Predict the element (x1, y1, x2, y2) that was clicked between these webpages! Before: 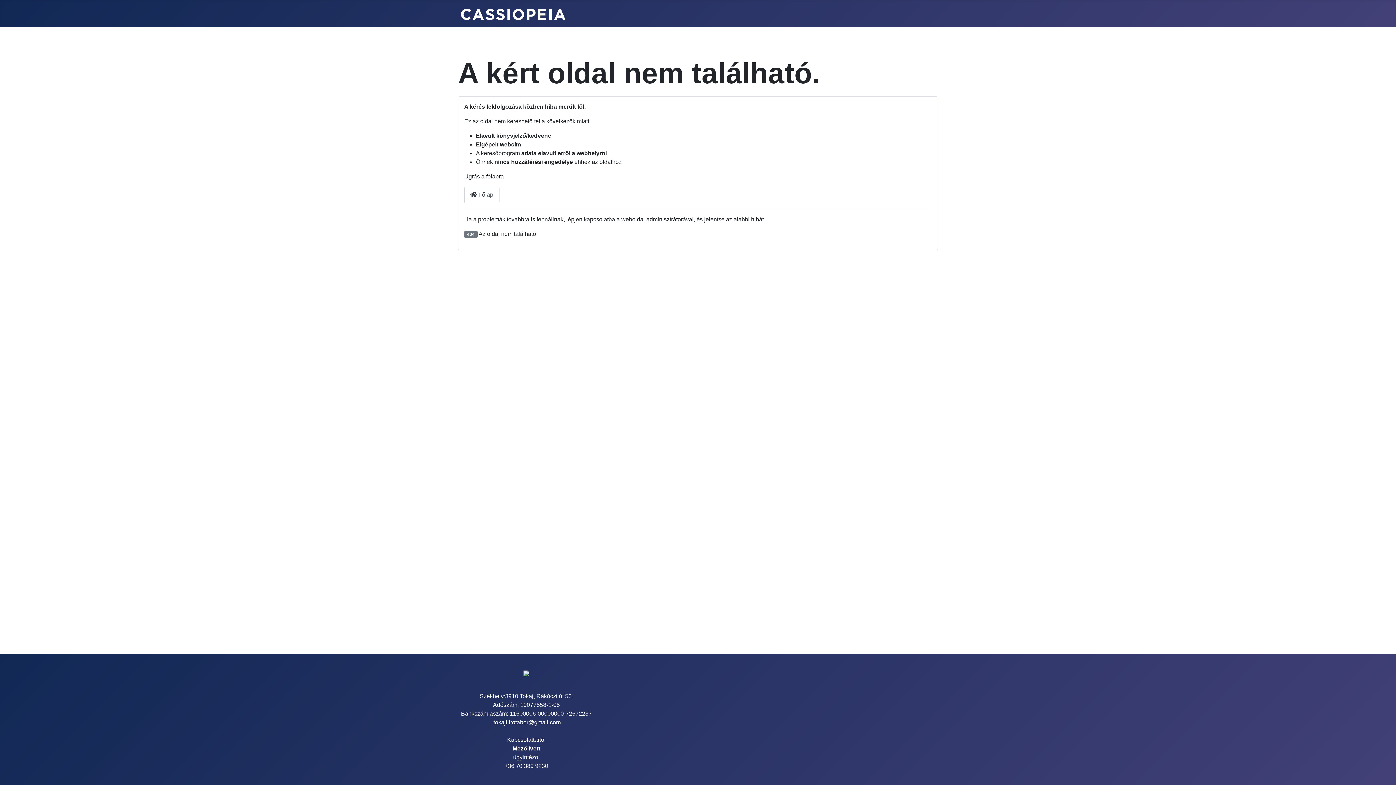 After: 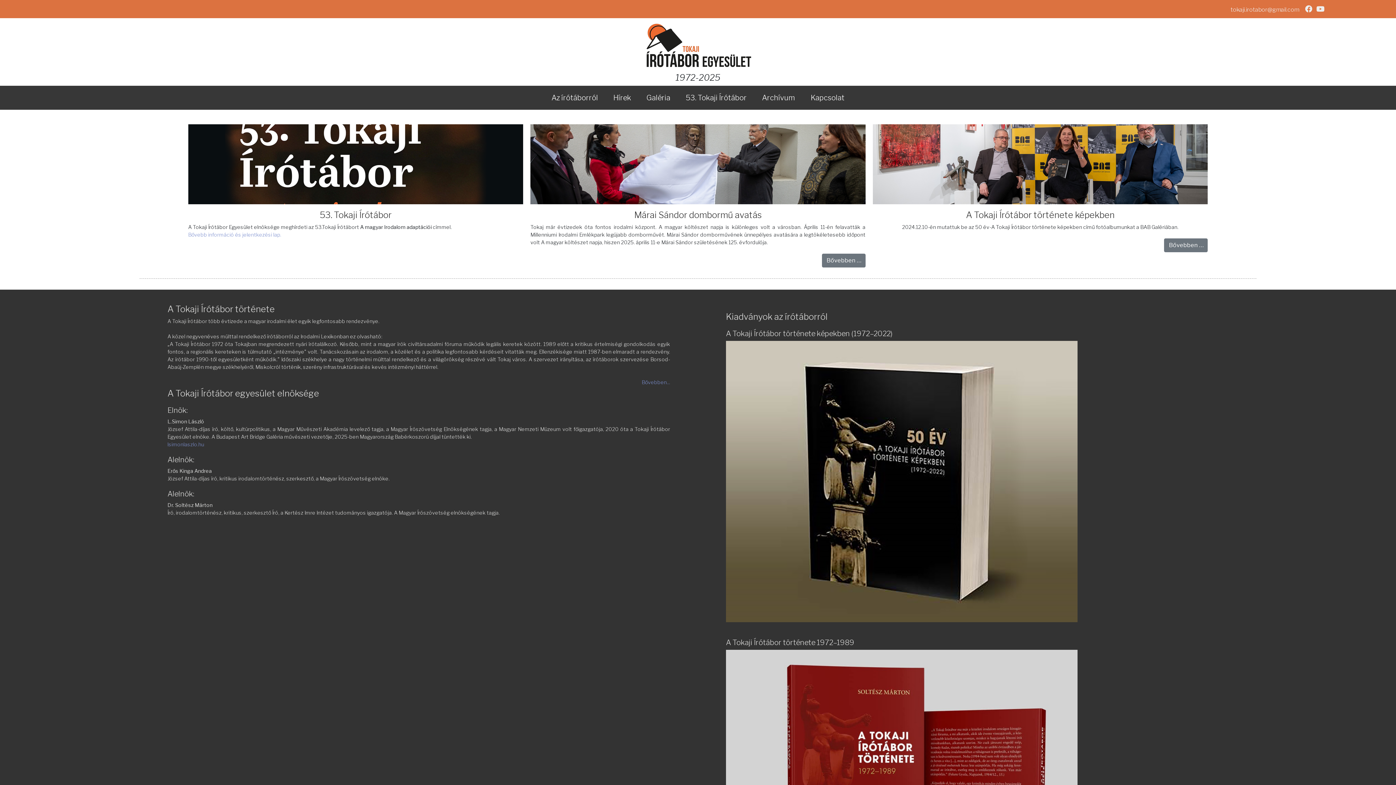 Action: bbox: (461, 6, 565, 20)